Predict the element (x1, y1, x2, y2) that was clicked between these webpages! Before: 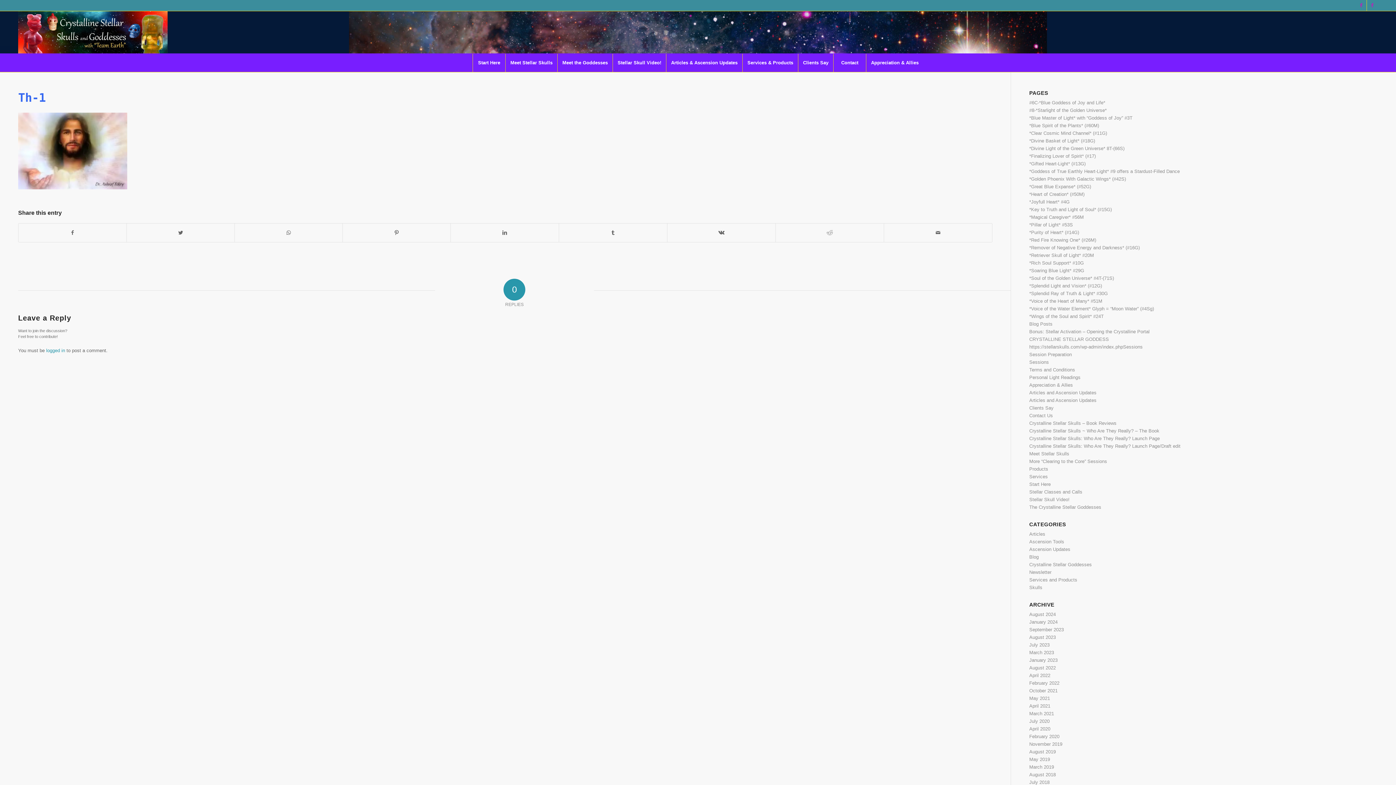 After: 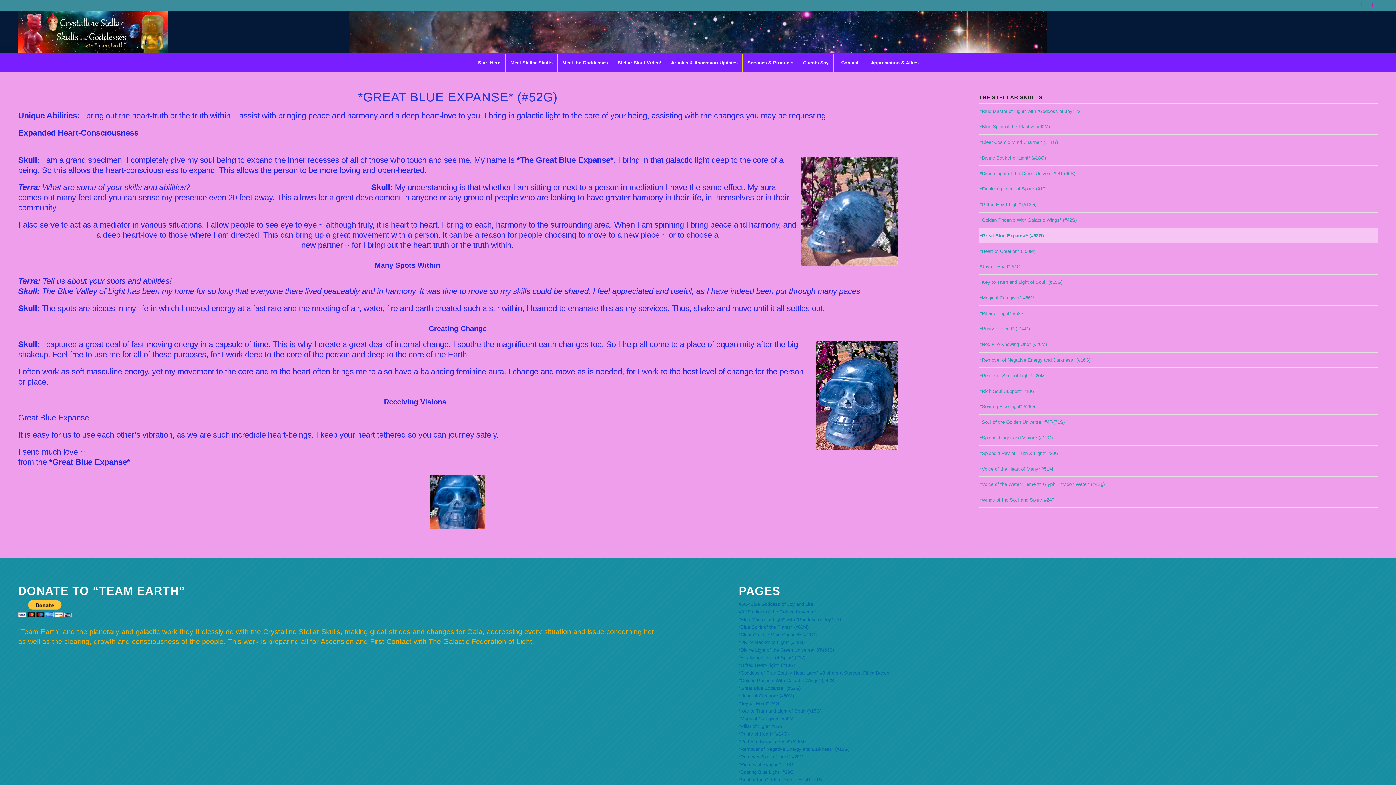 Action: bbox: (1029, 184, 1091, 189) label: *Great Blue Expanse* (#52G)